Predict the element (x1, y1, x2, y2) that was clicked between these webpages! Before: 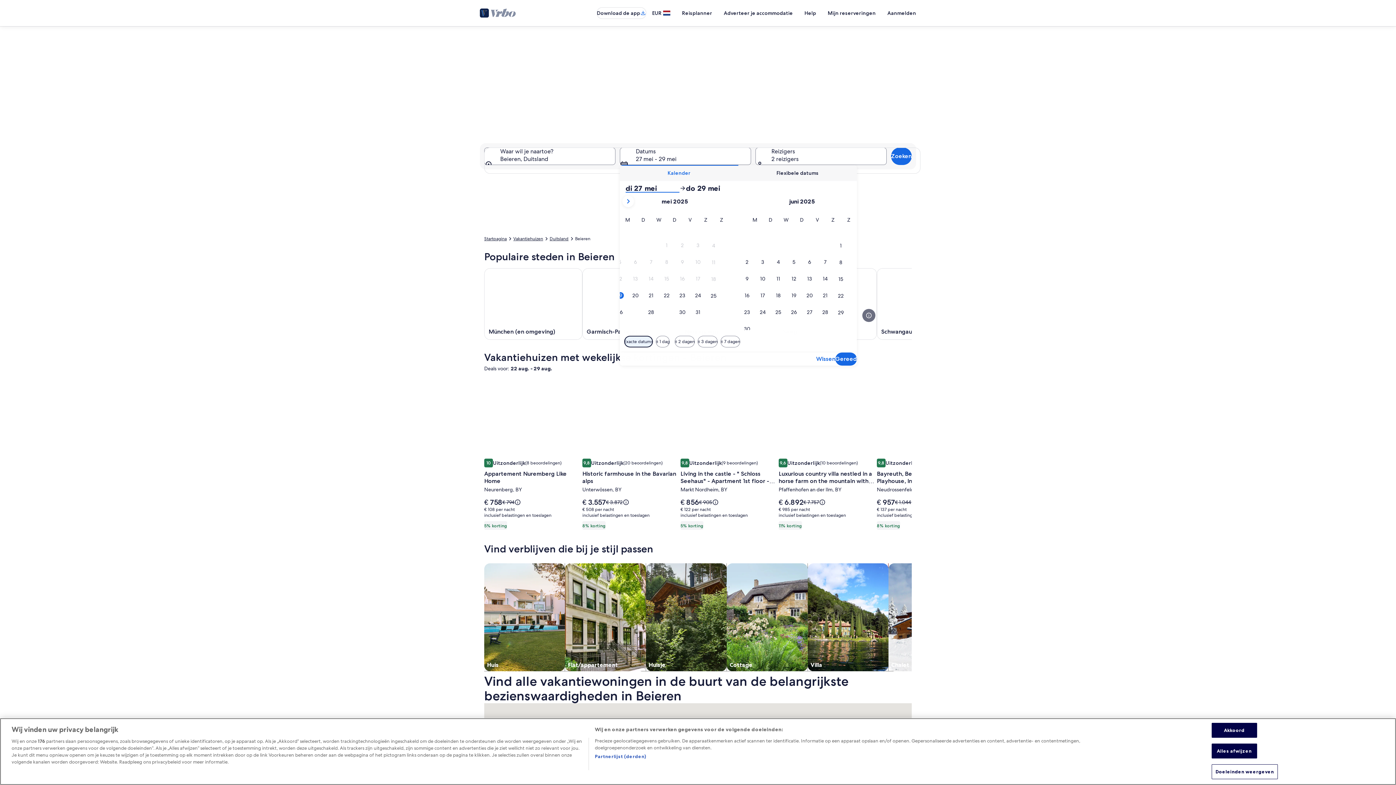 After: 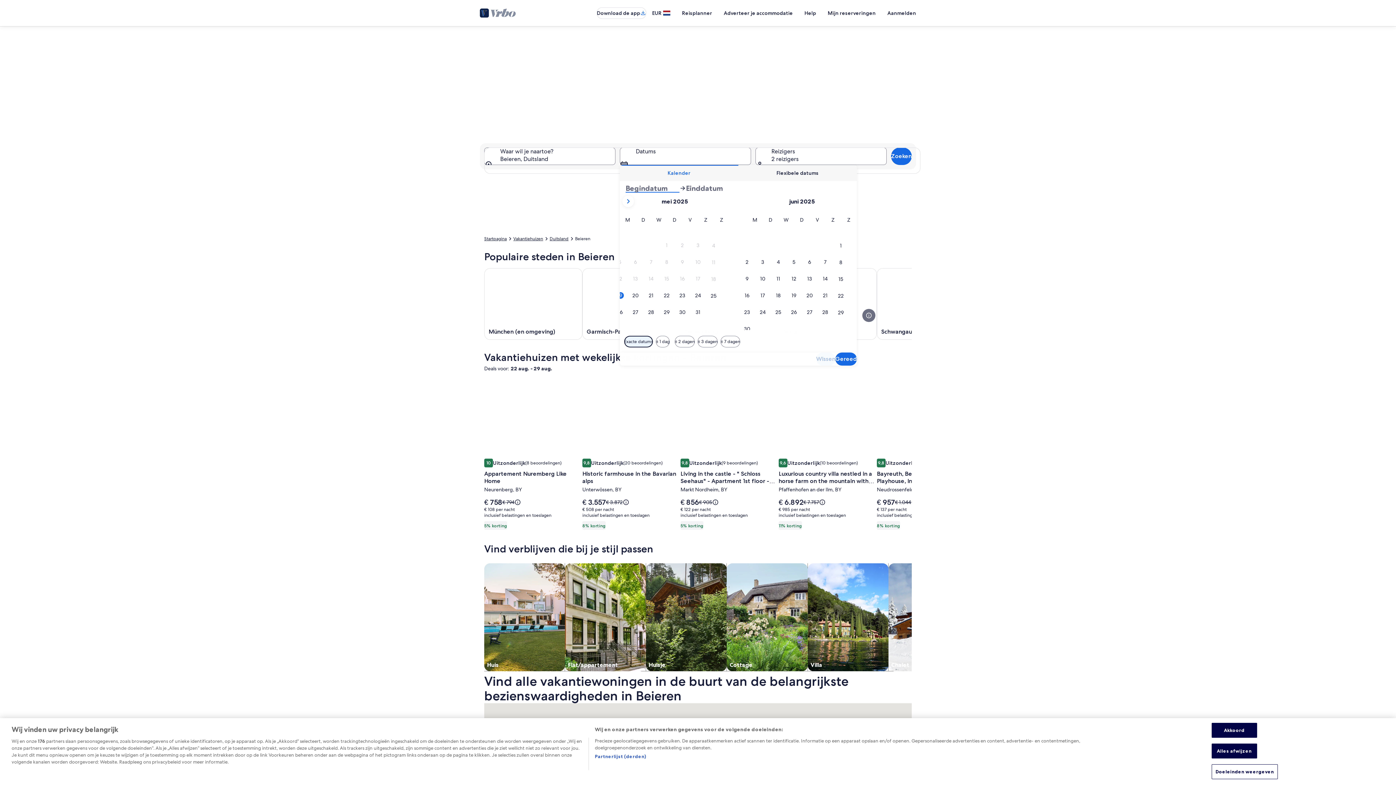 Action: bbox: (816, 352, 835, 365) label: Wissen